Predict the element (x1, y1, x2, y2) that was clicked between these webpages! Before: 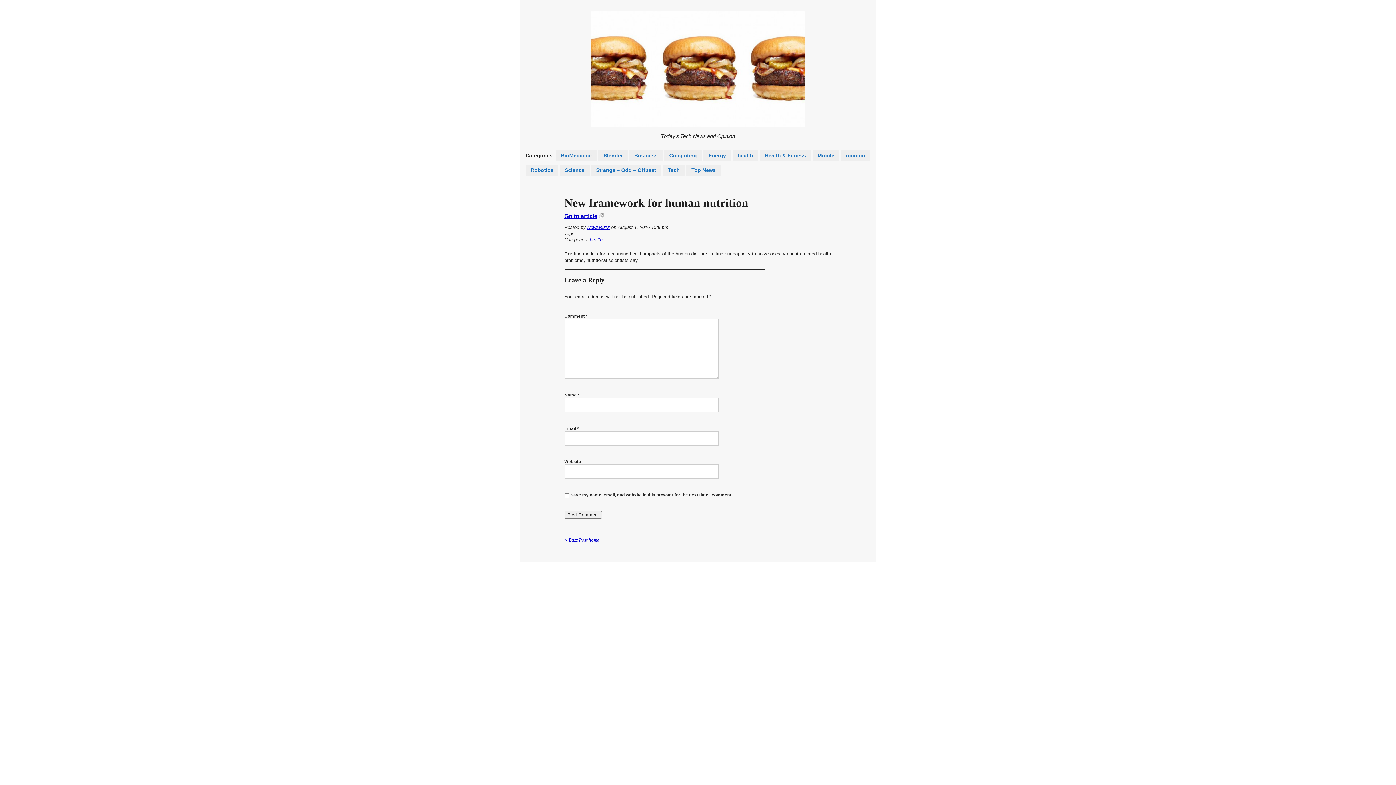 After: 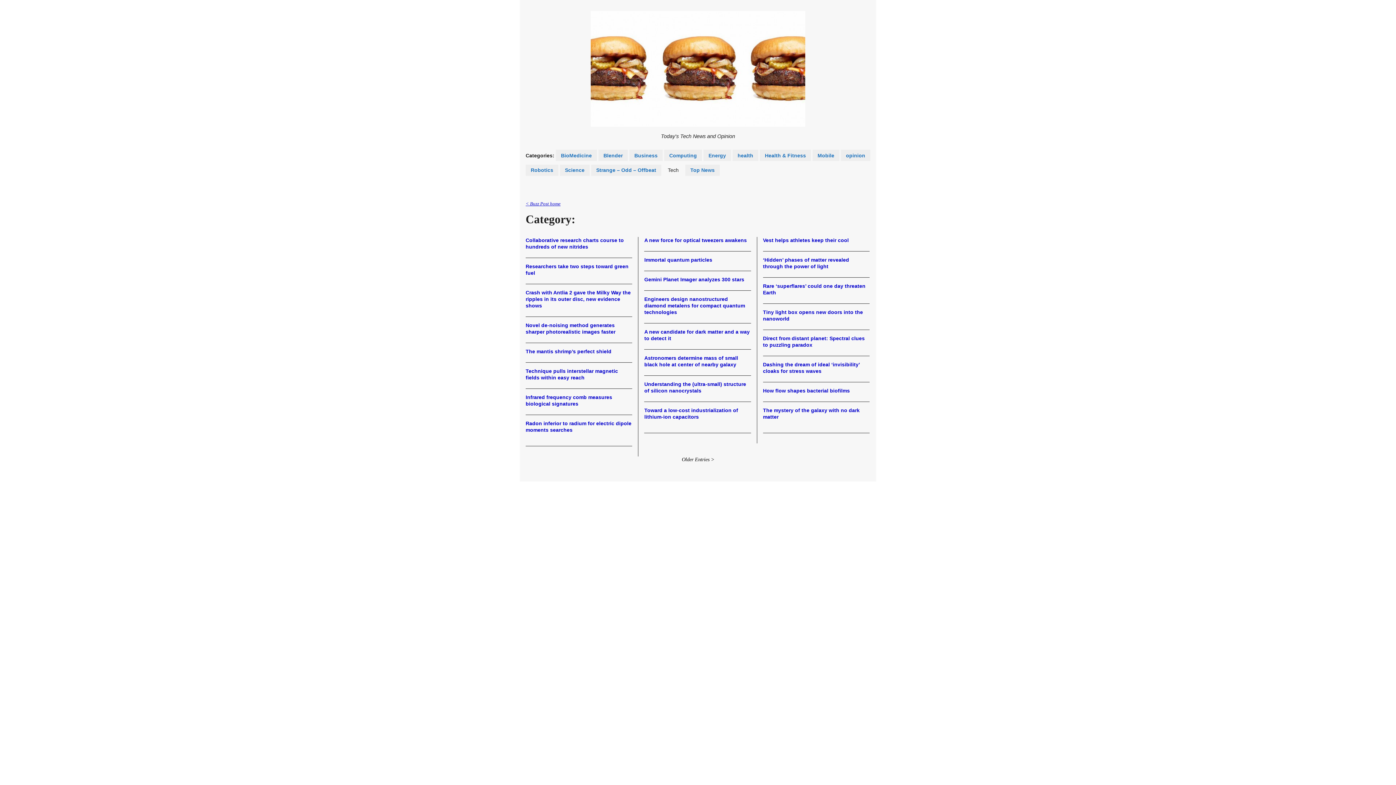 Action: bbox: (662, 164, 685, 175) label: Tech